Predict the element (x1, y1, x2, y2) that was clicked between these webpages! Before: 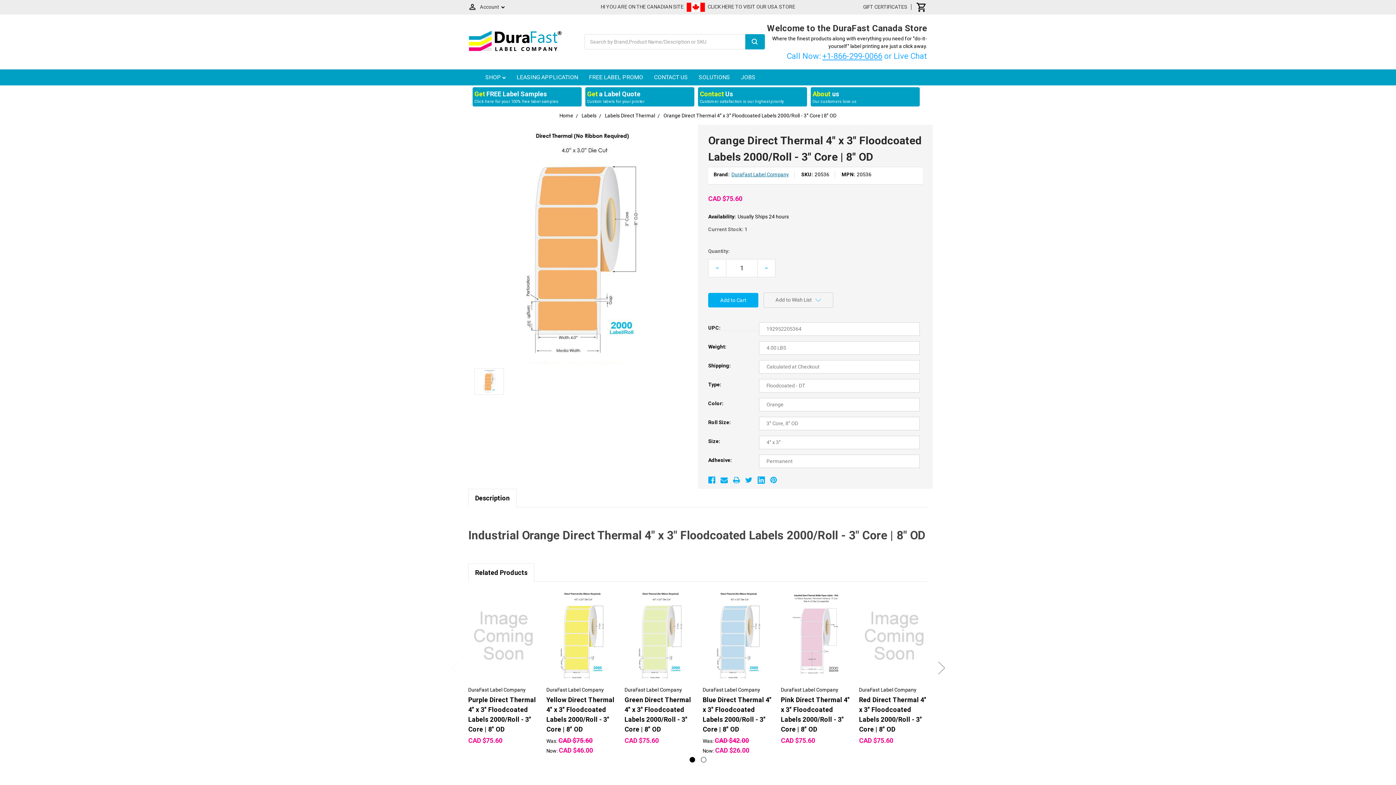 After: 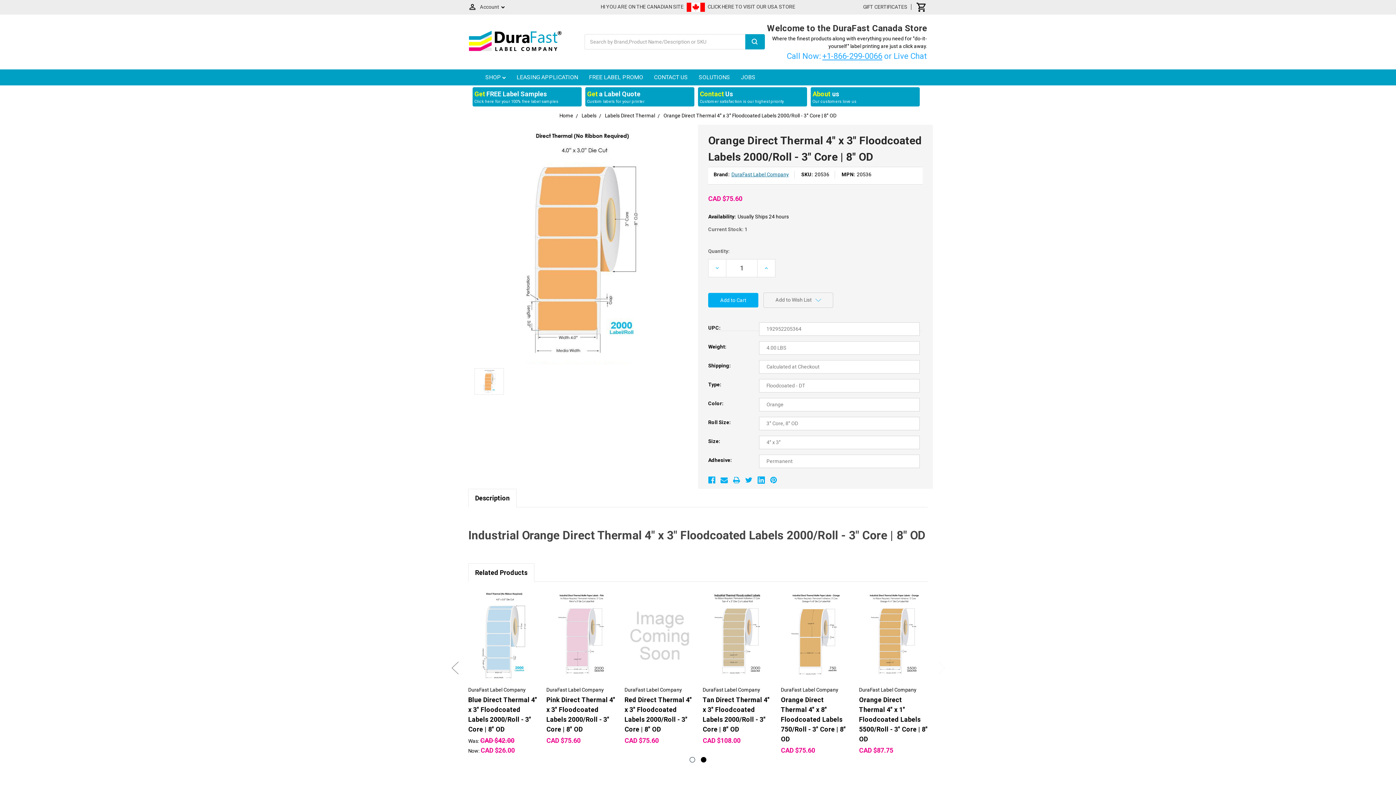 Action: bbox: (701, 757, 706, 763) label: 2 of 2